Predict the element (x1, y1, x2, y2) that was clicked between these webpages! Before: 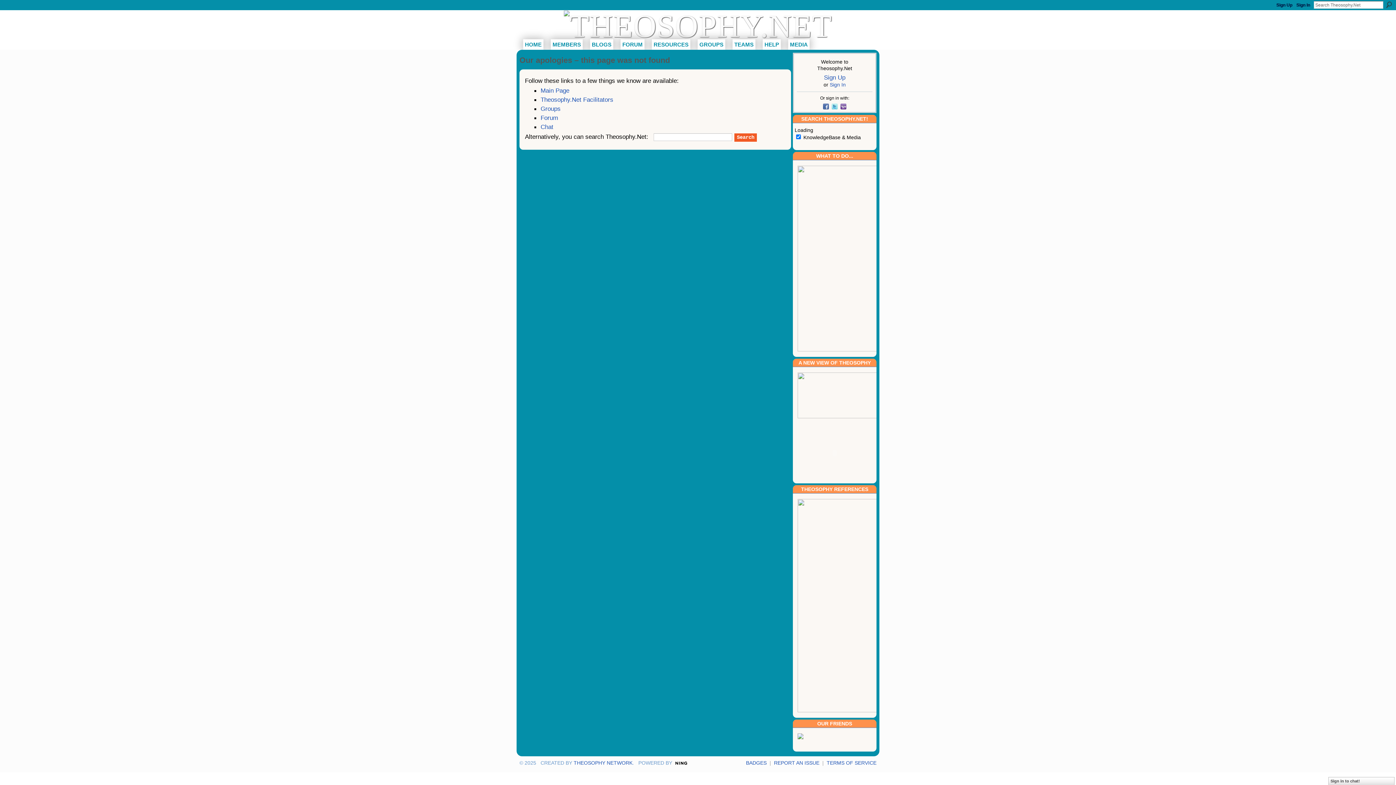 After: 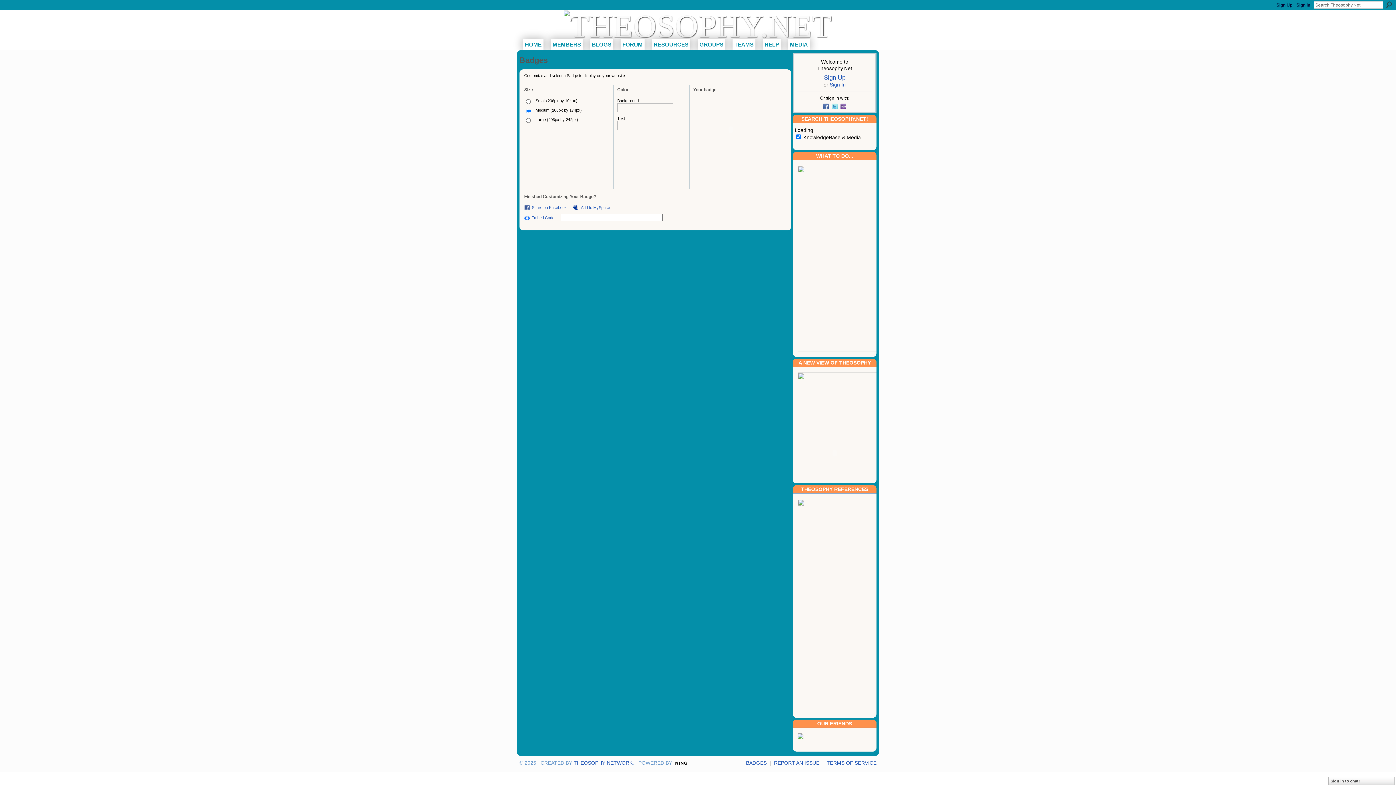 Action: label: BADGES bbox: (746, 760, 766, 766)